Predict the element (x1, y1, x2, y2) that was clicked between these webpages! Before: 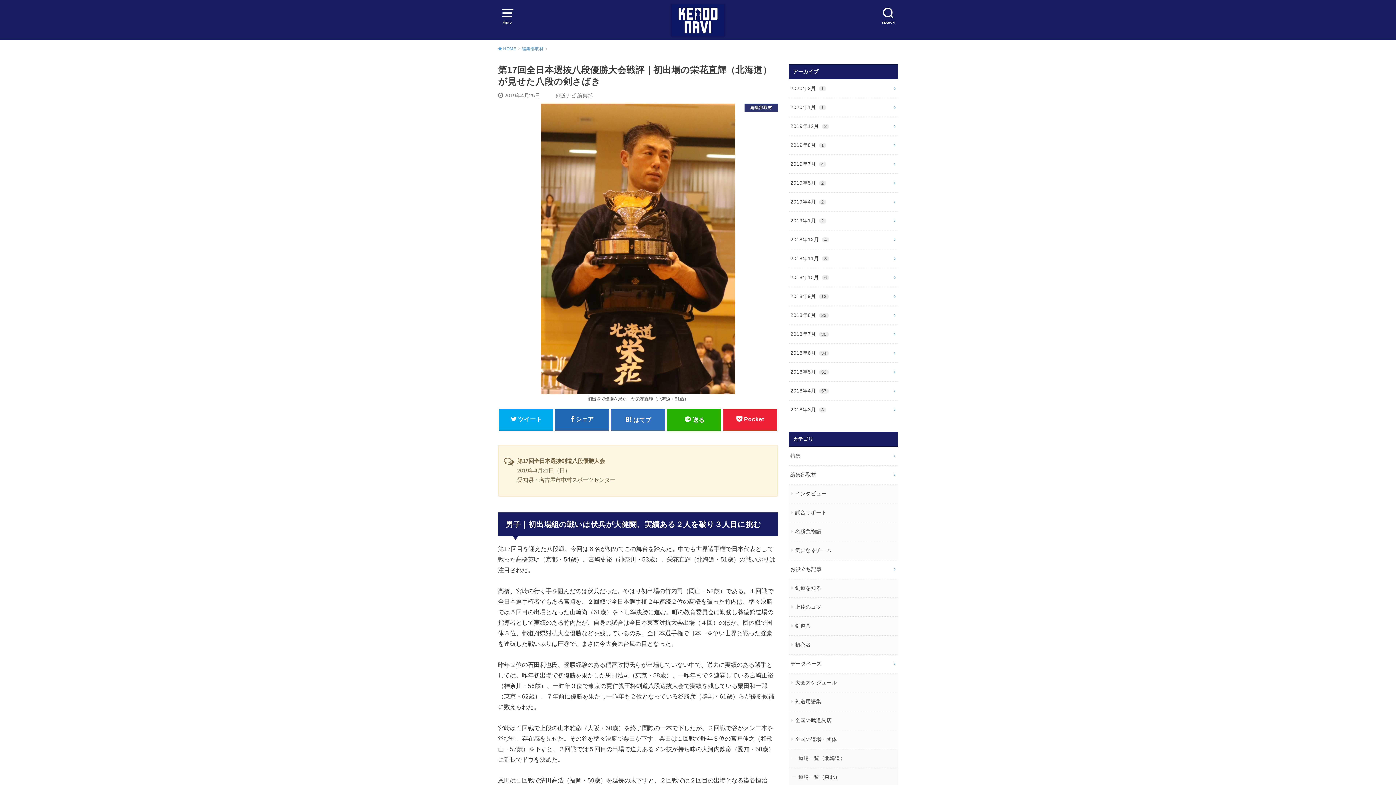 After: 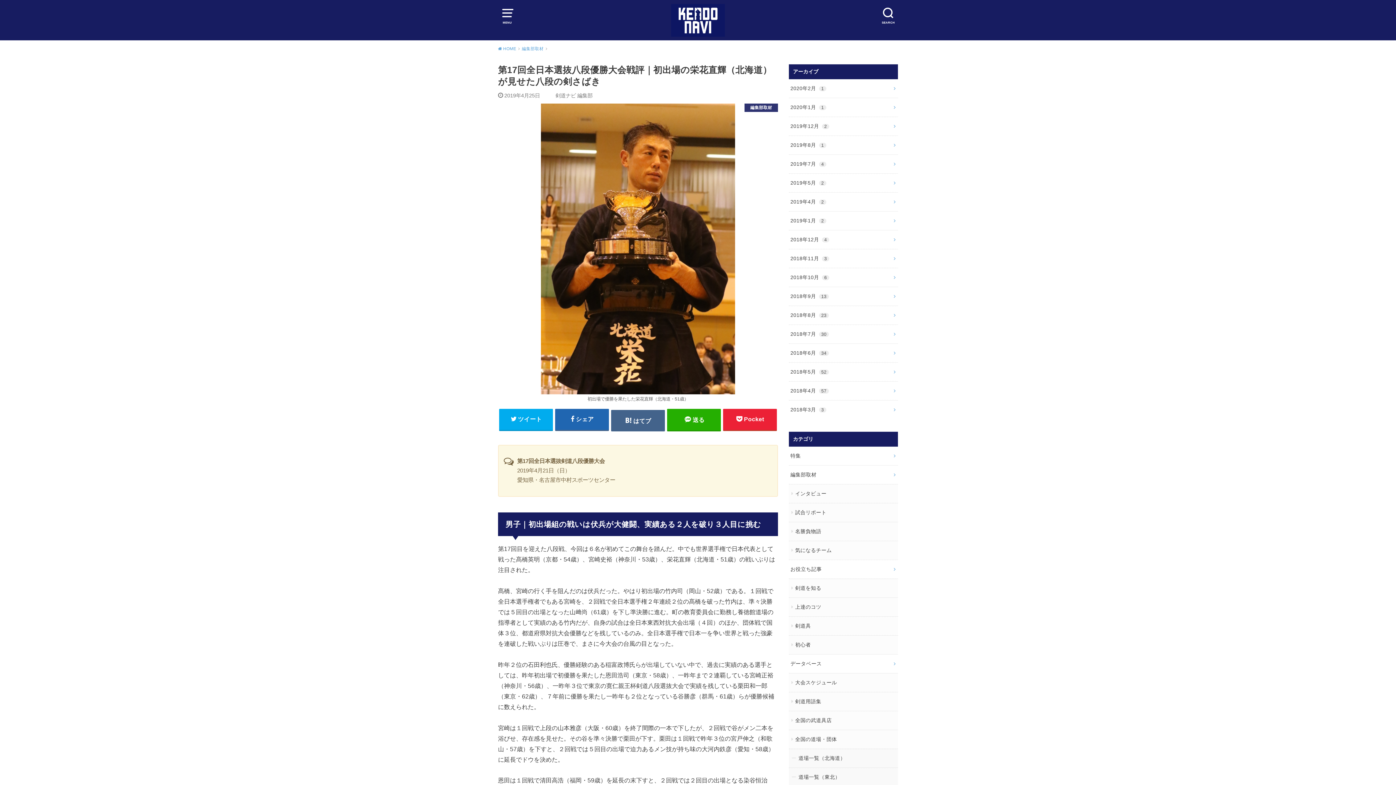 Action: label: はてブ bbox: (611, 409, 665, 430)